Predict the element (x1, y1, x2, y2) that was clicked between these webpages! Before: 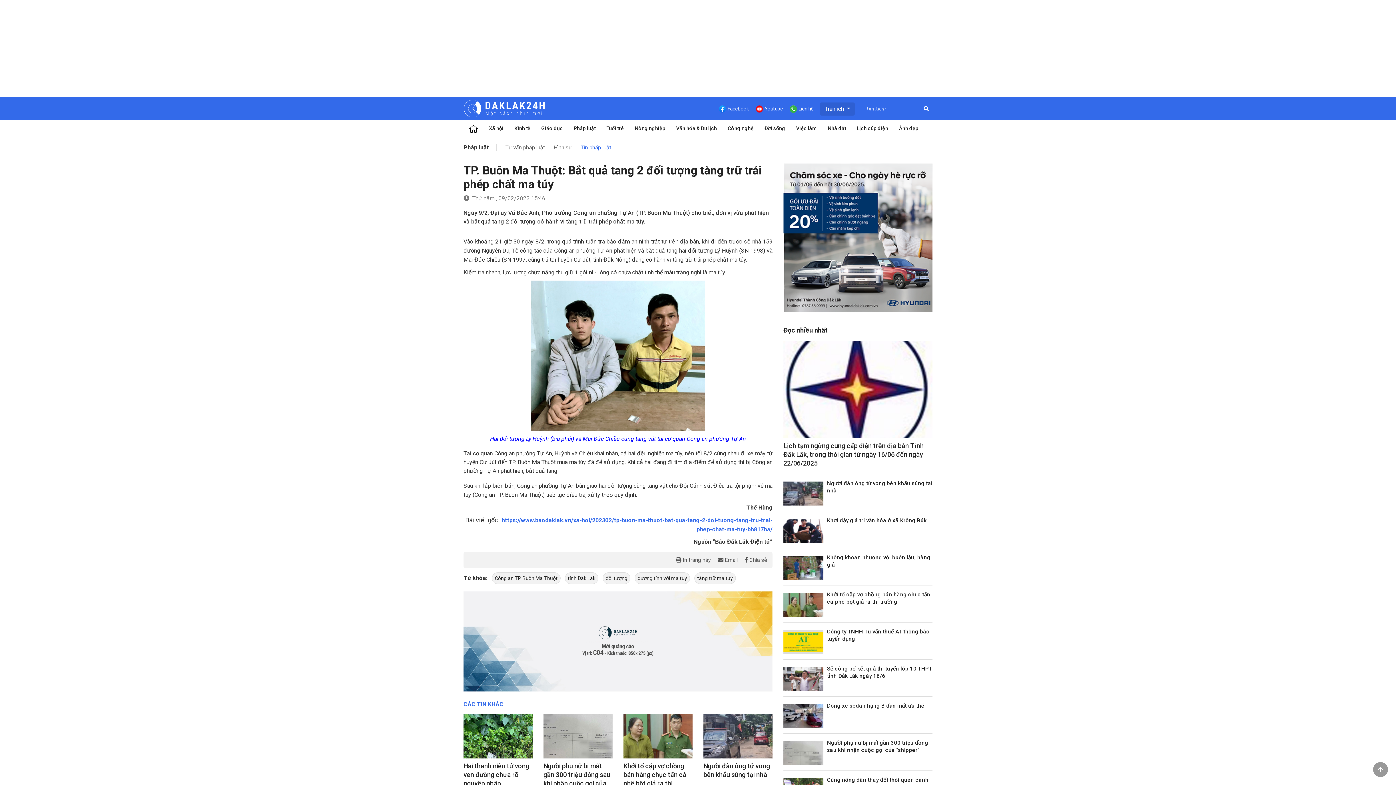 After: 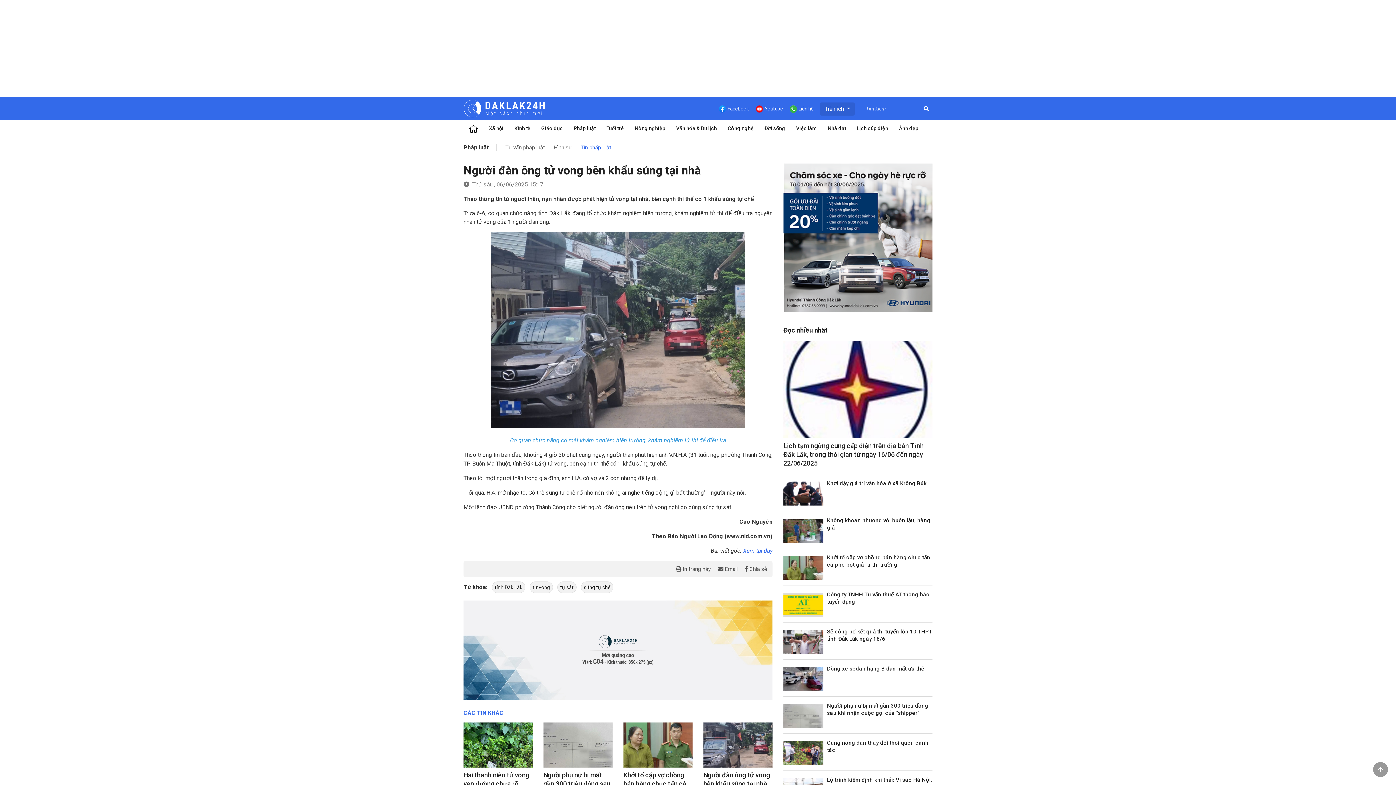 Action: bbox: (703, 714, 772, 758)